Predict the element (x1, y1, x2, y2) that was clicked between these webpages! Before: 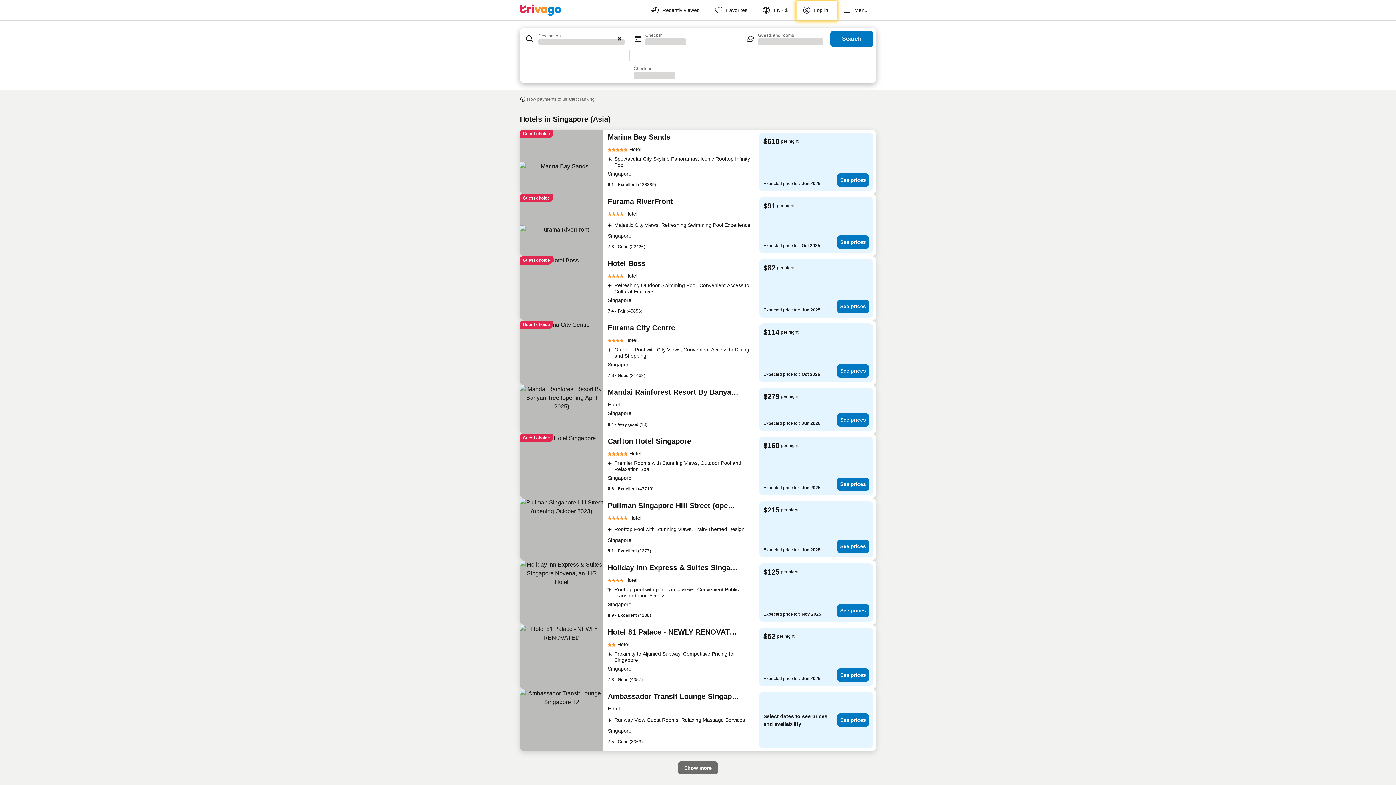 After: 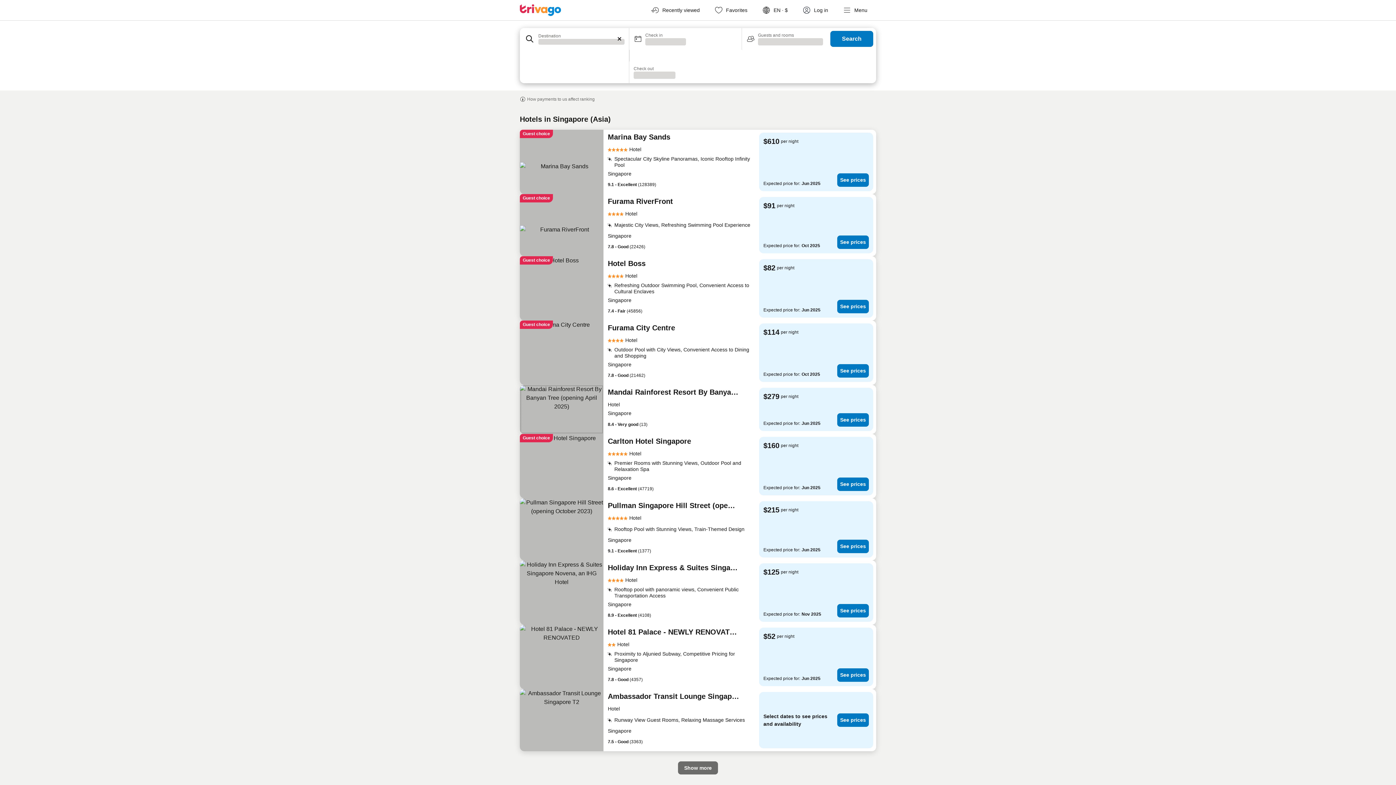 Action: bbox: (520, 385, 603, 434)